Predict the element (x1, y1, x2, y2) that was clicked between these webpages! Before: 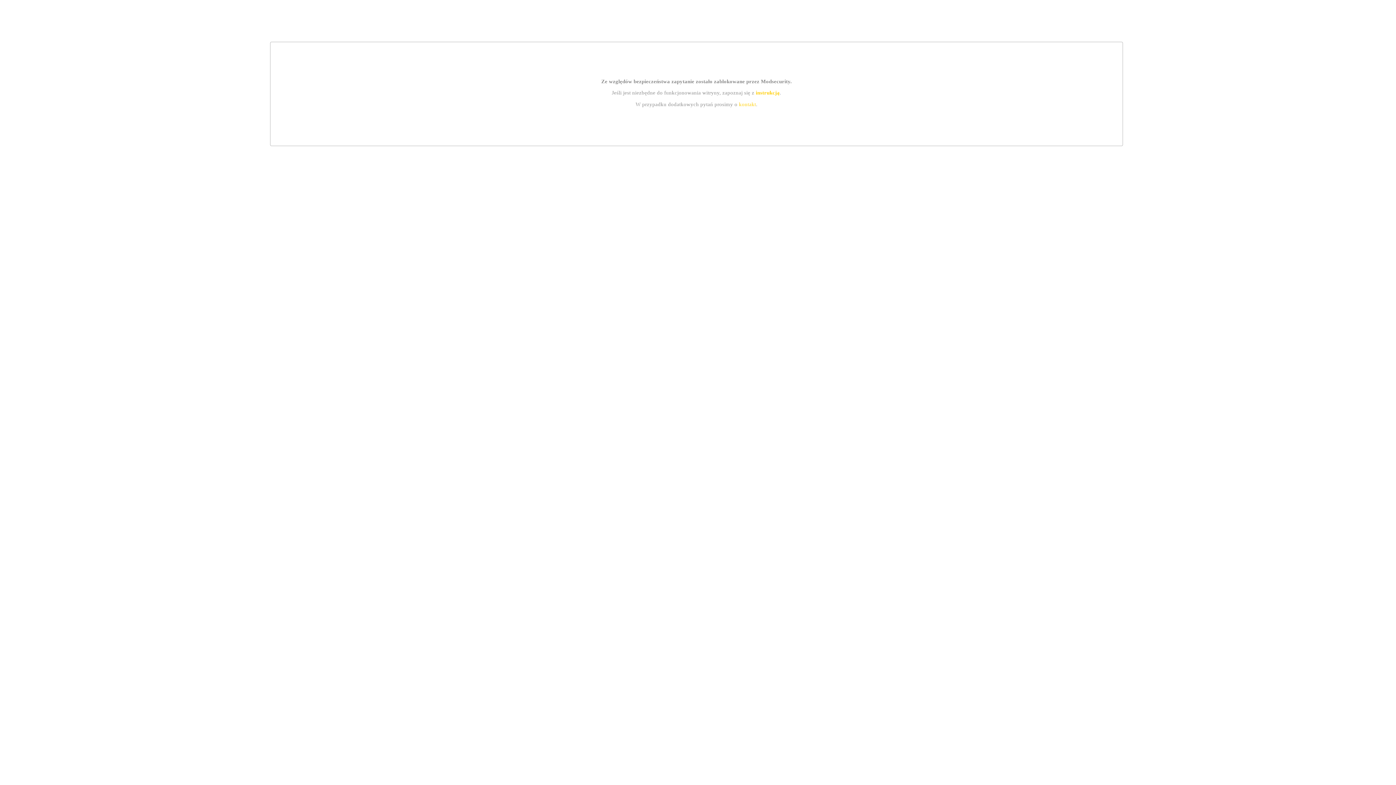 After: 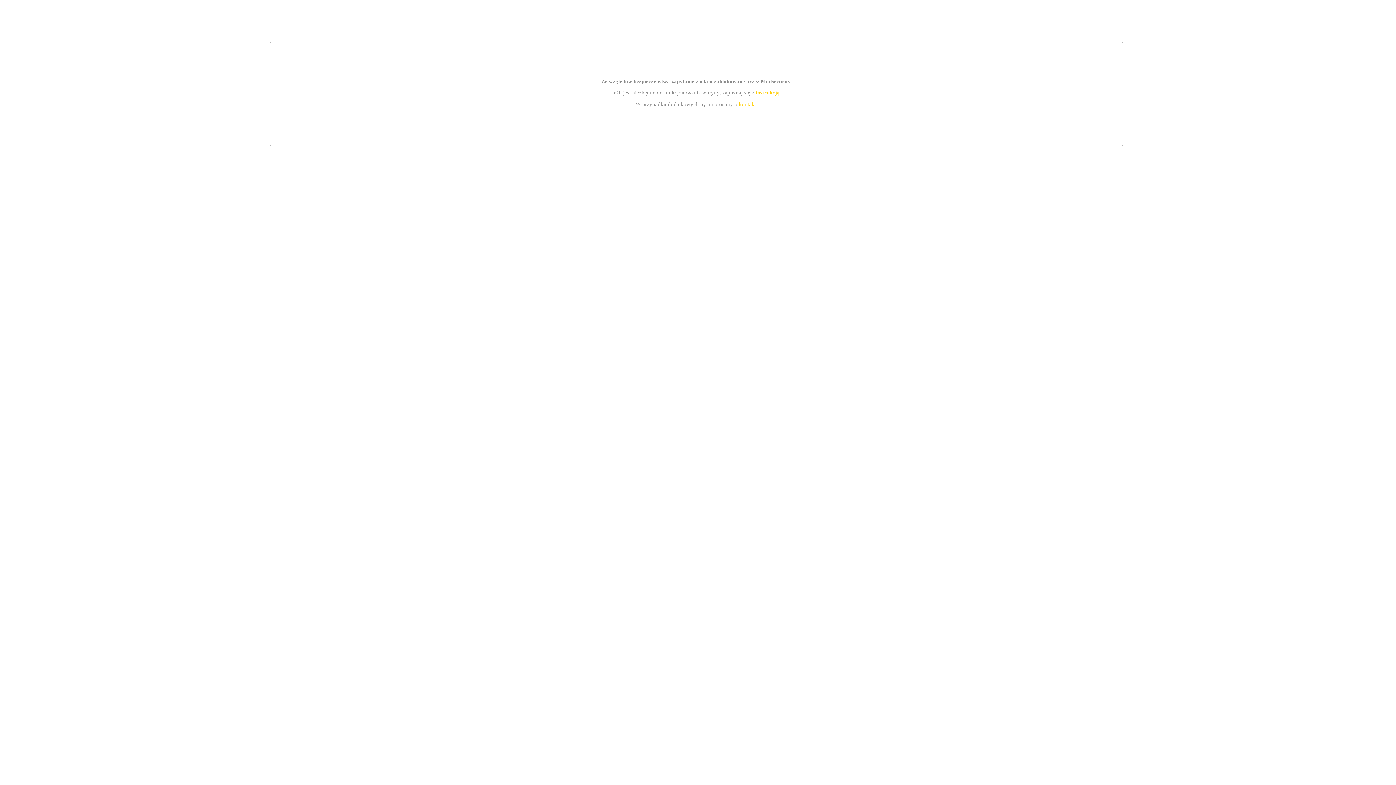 Action: label: kontakt bbox: (739, 101, 756, 107)